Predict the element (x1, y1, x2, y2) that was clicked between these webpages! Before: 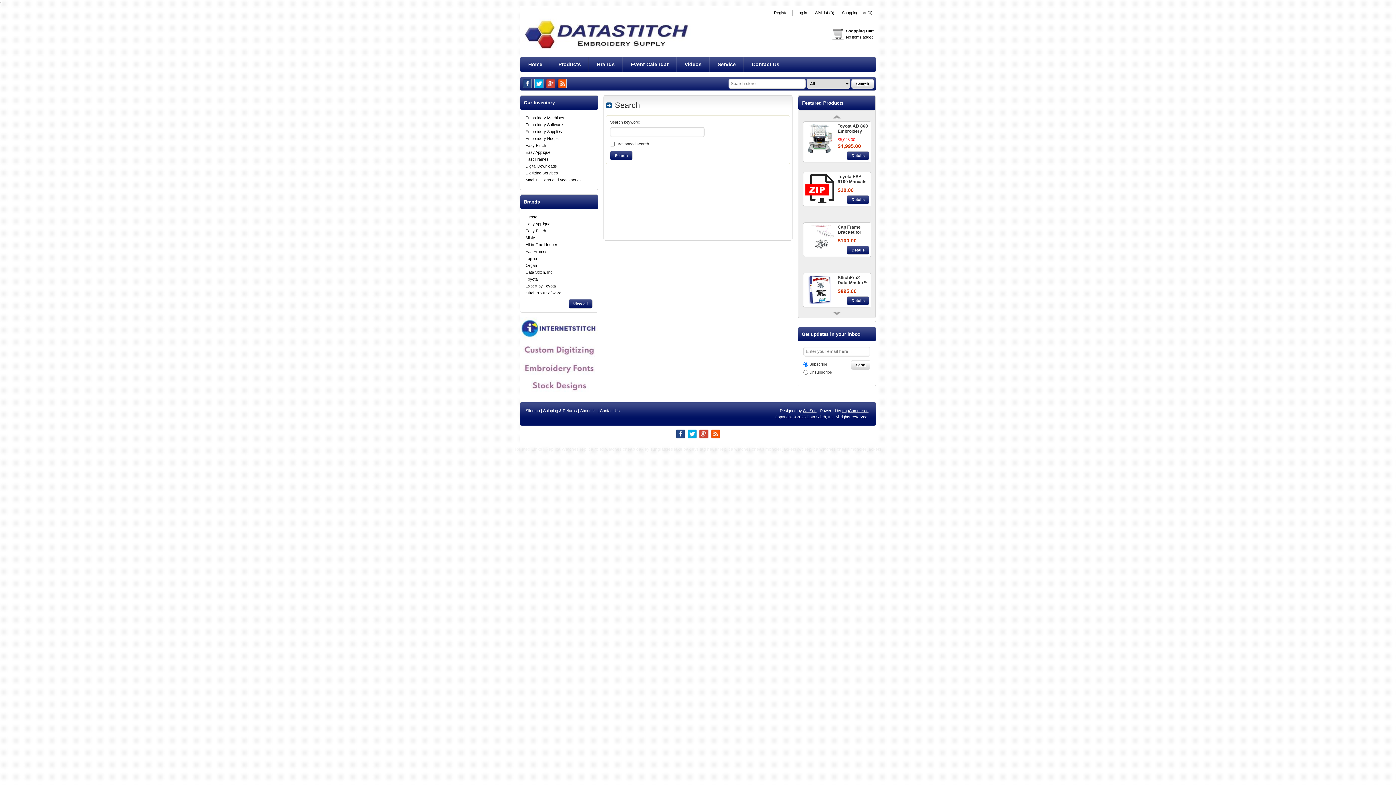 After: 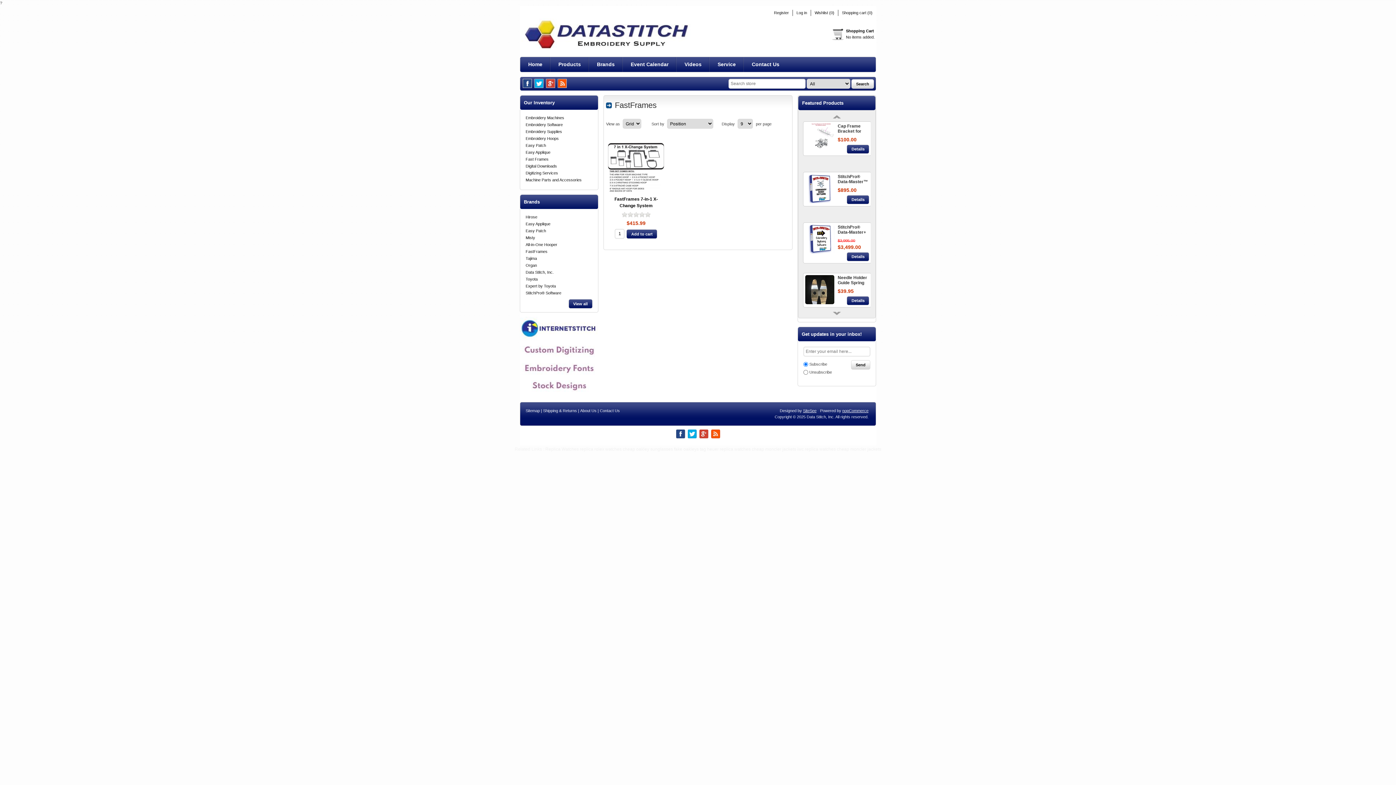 Action: label: FastFrames bbox: (525, 249, 547, 253)